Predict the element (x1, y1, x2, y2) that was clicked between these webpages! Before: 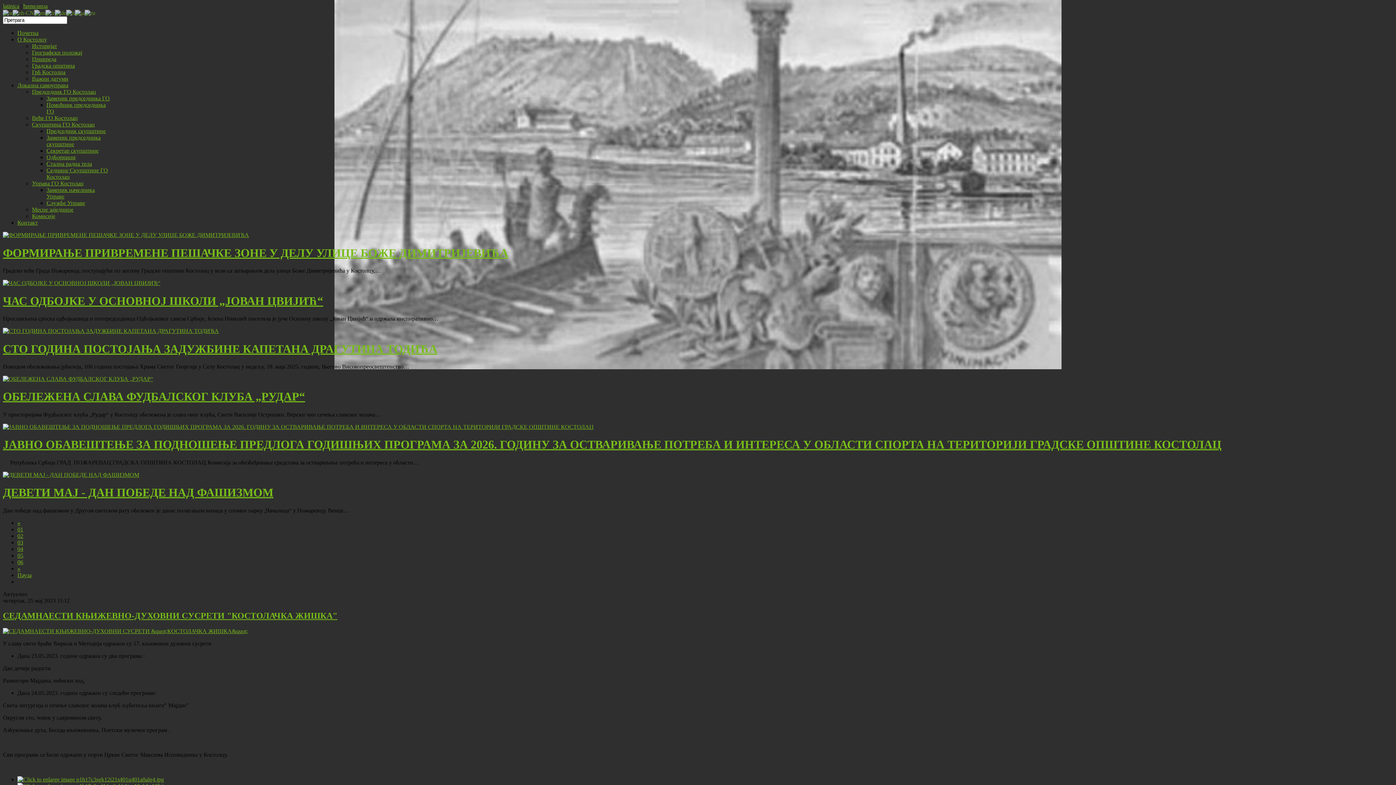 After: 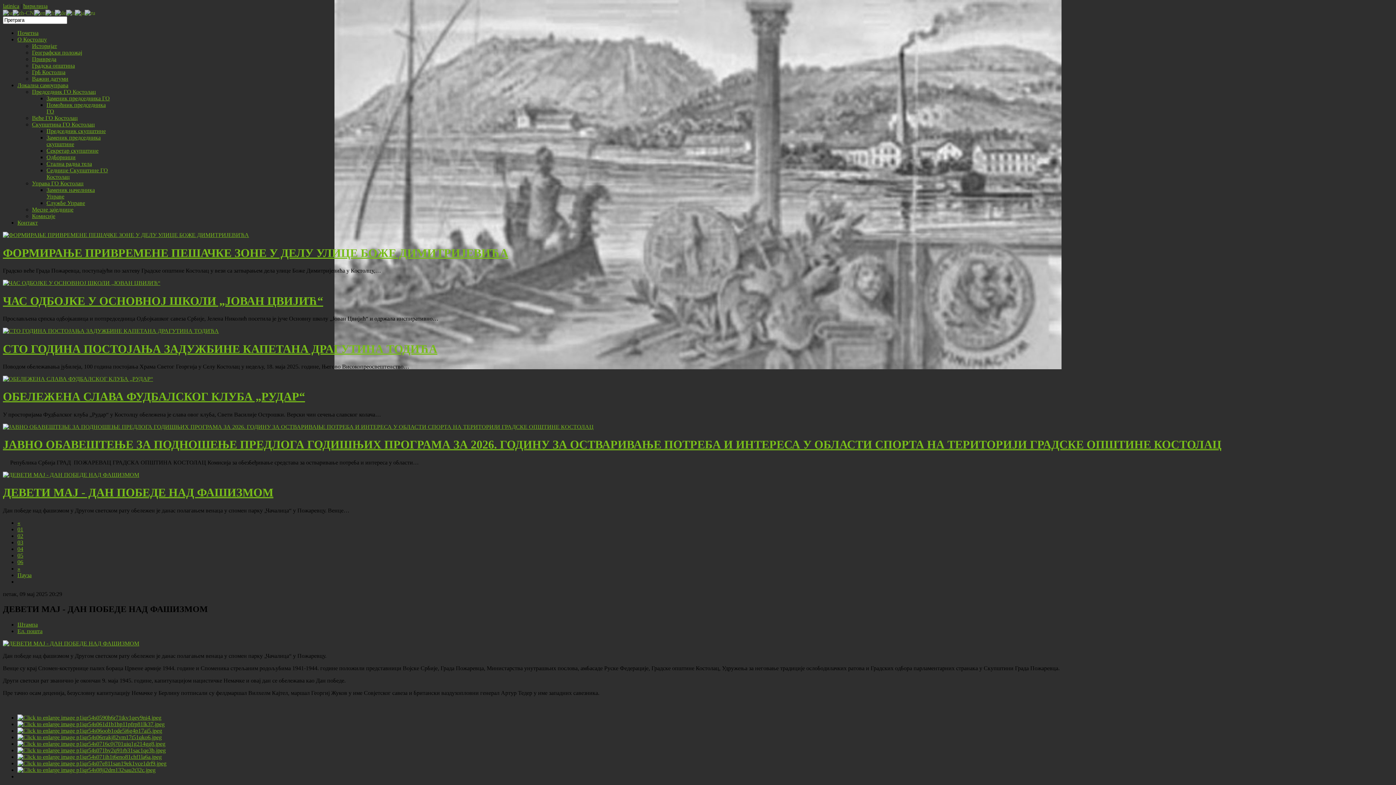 Action: bbox: (17, 559, 23, 565) label: 06